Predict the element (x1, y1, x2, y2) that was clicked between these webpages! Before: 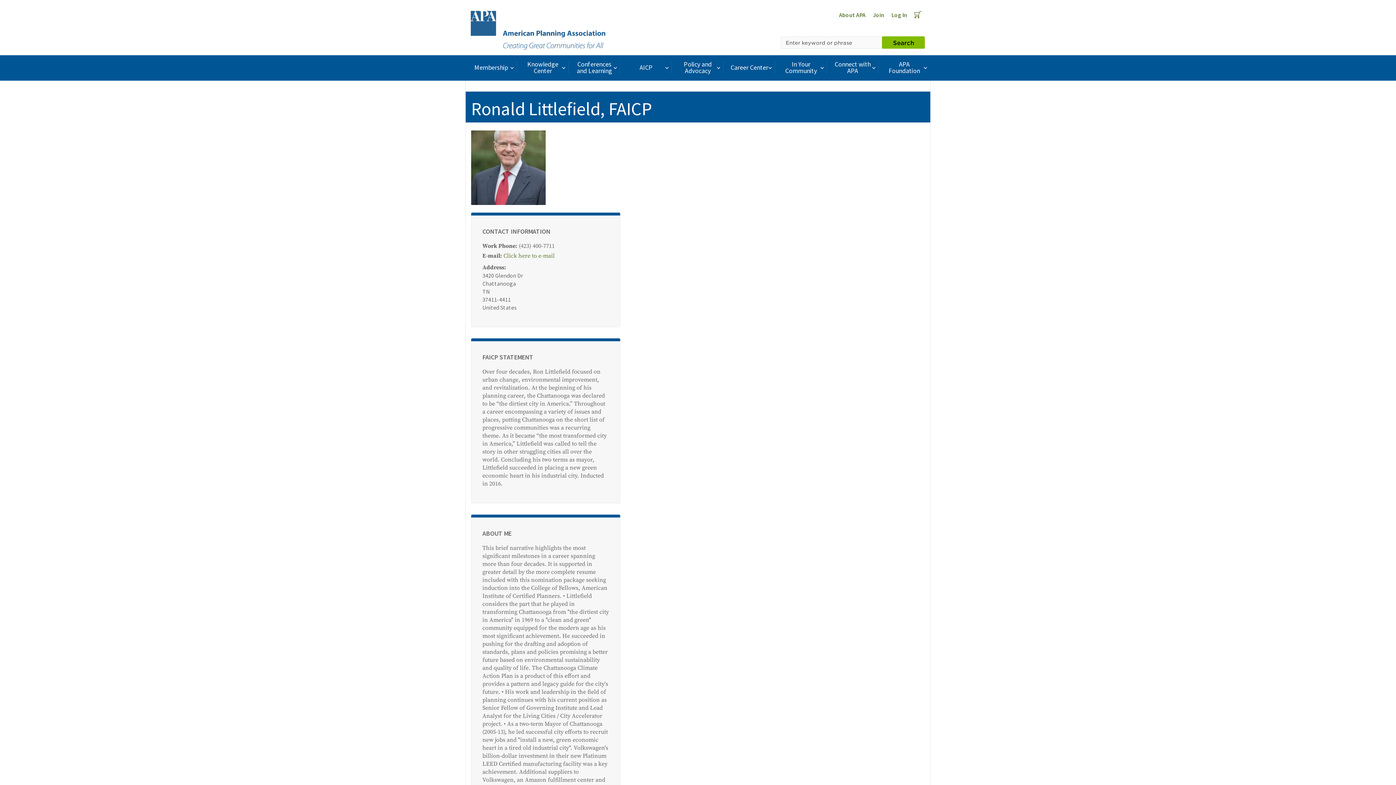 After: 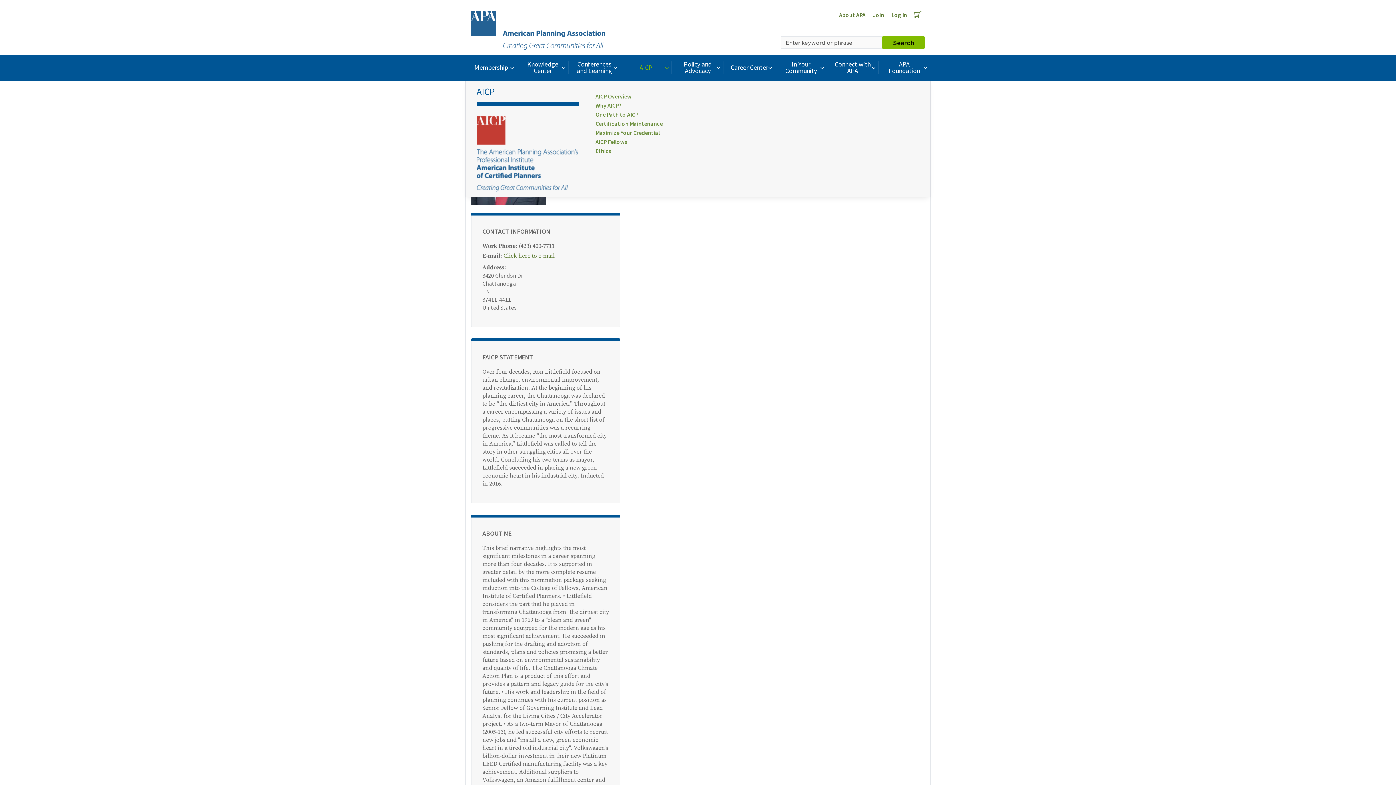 Action: bbox: (620, 57, 672, 77) label: AICP